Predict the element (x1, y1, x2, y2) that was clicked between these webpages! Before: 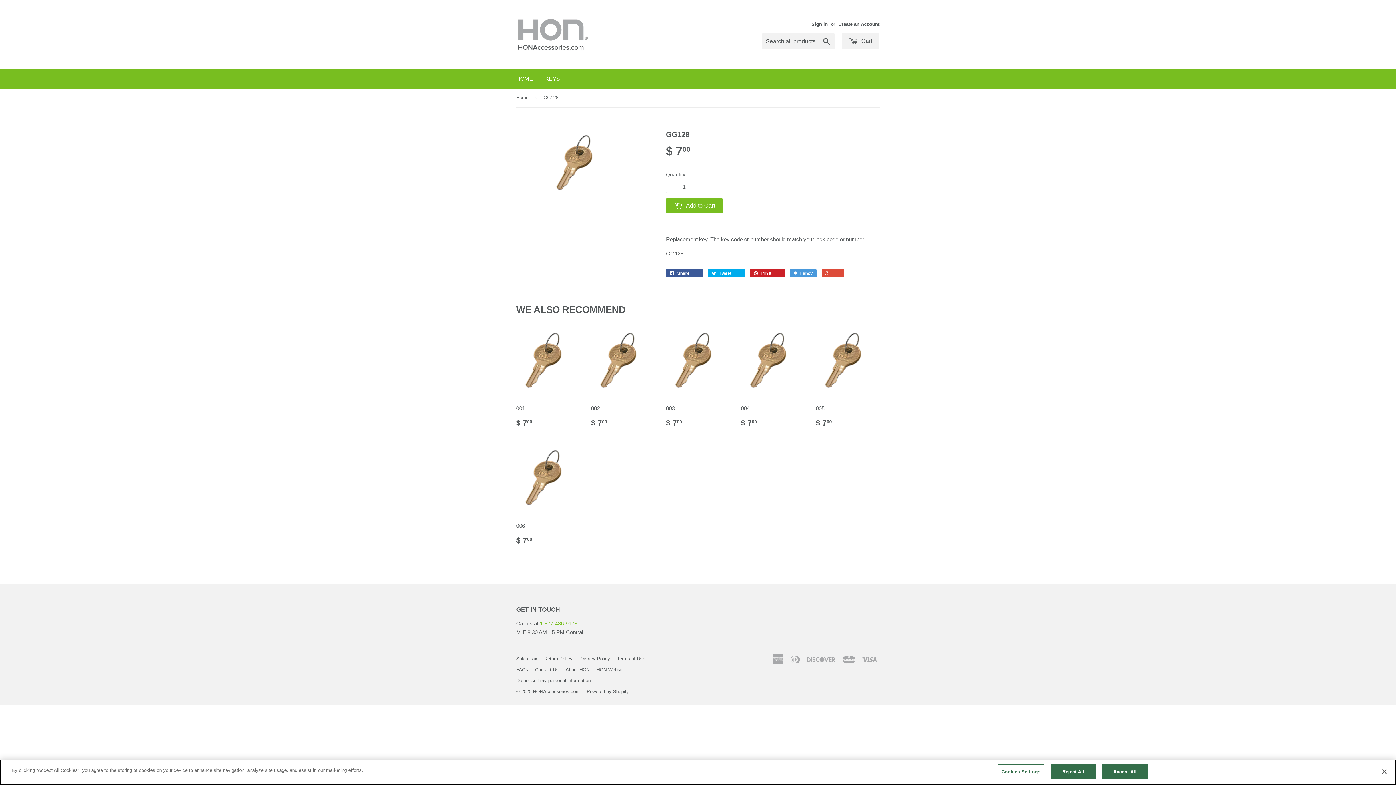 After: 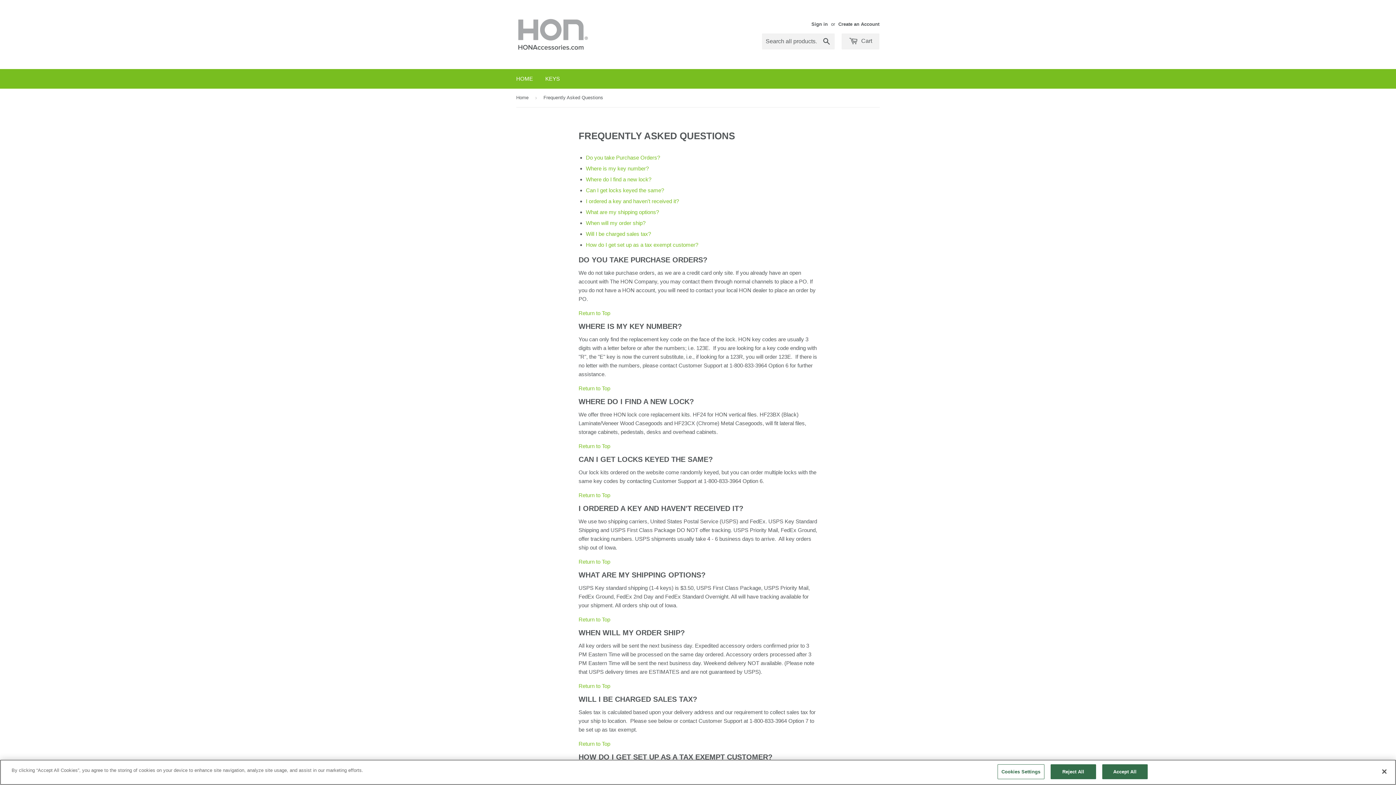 Action: label: FAQs bbox: (516, 667, 528, 672)